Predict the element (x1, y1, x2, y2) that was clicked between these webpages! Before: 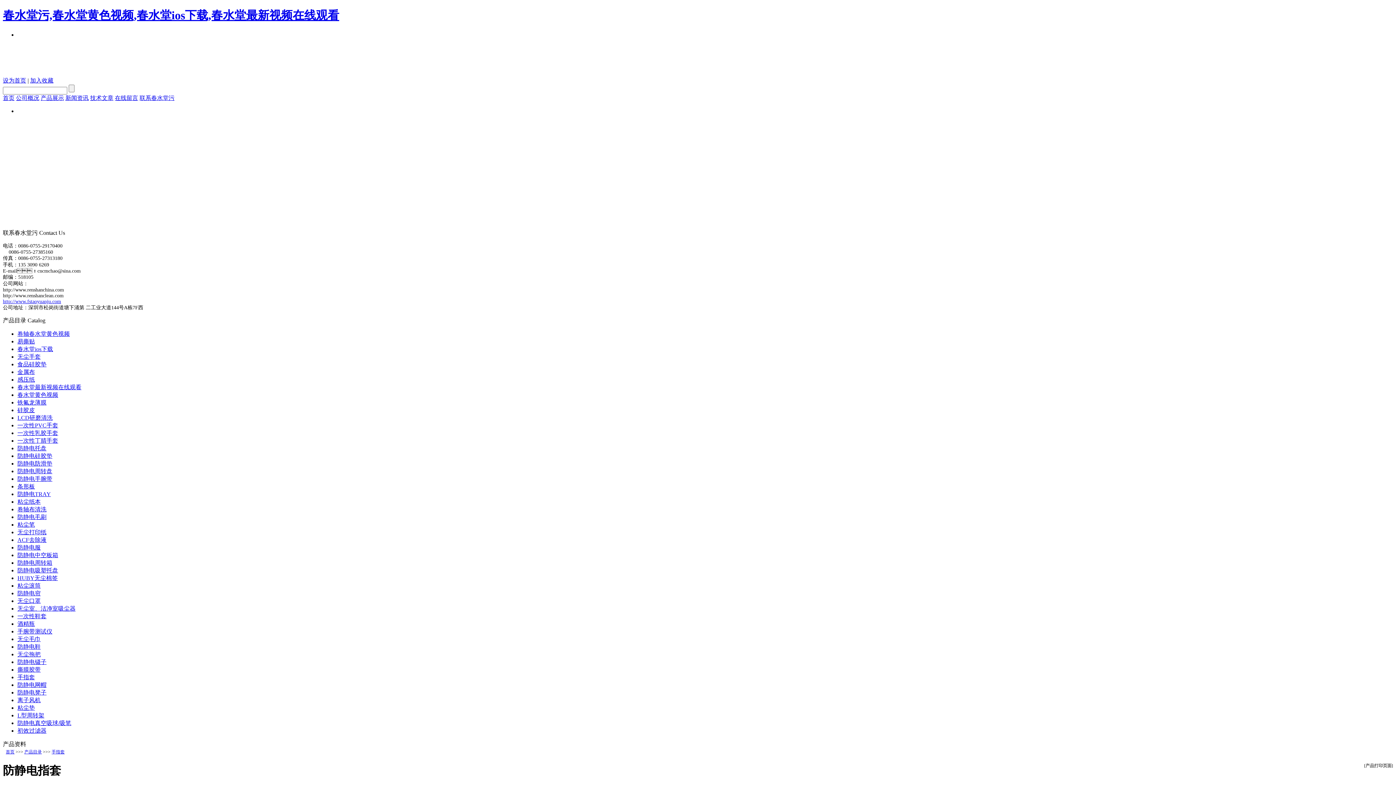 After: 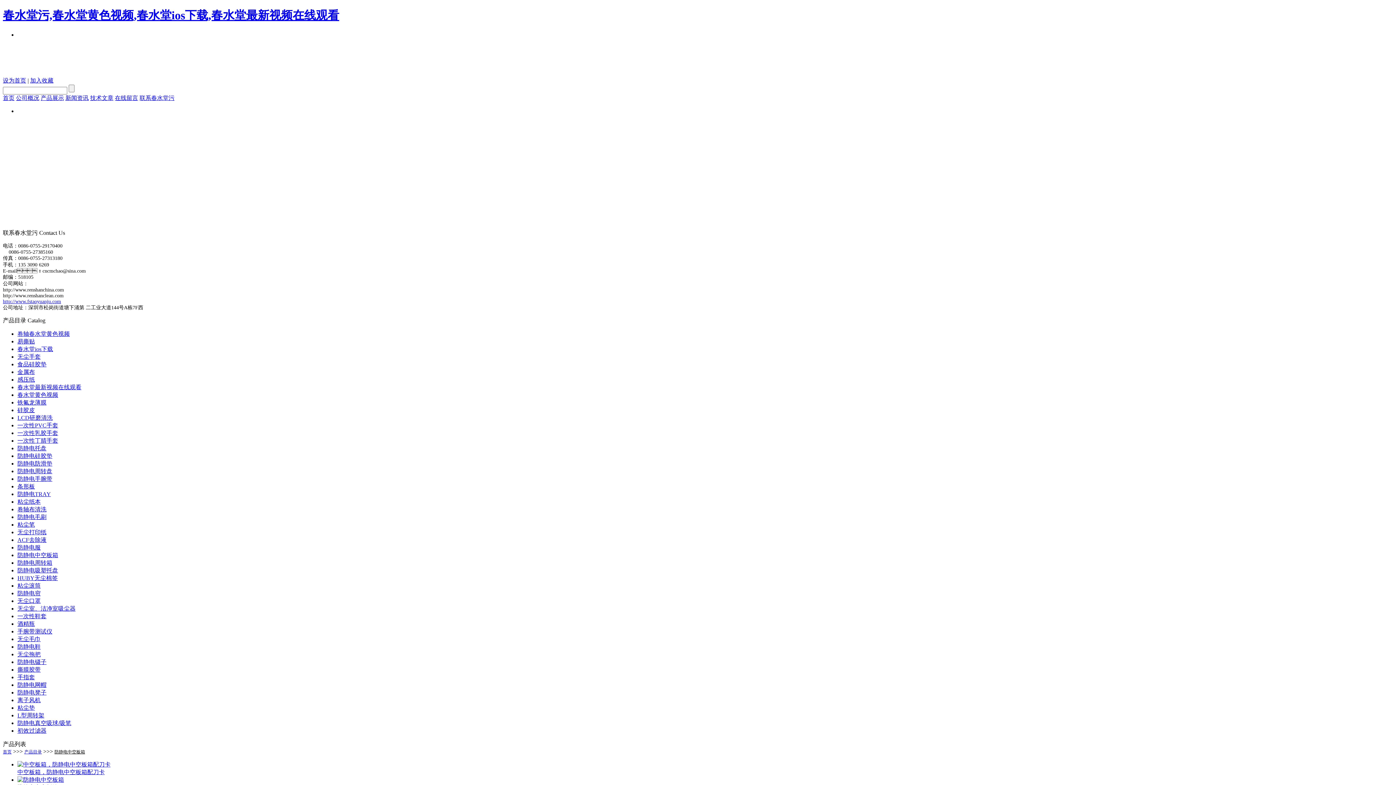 Action: label: 防静电中空板箱 bbox: (17, 552, 58, 558)